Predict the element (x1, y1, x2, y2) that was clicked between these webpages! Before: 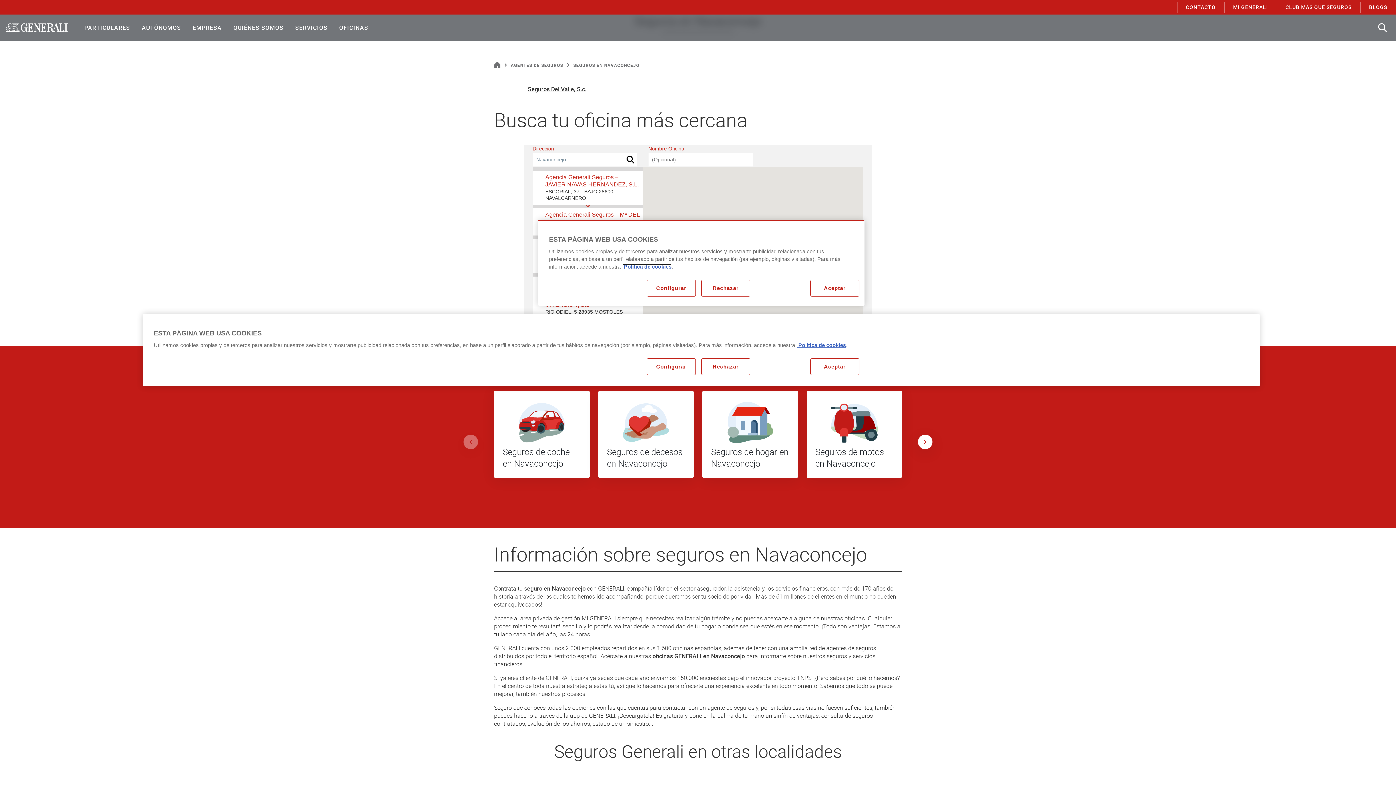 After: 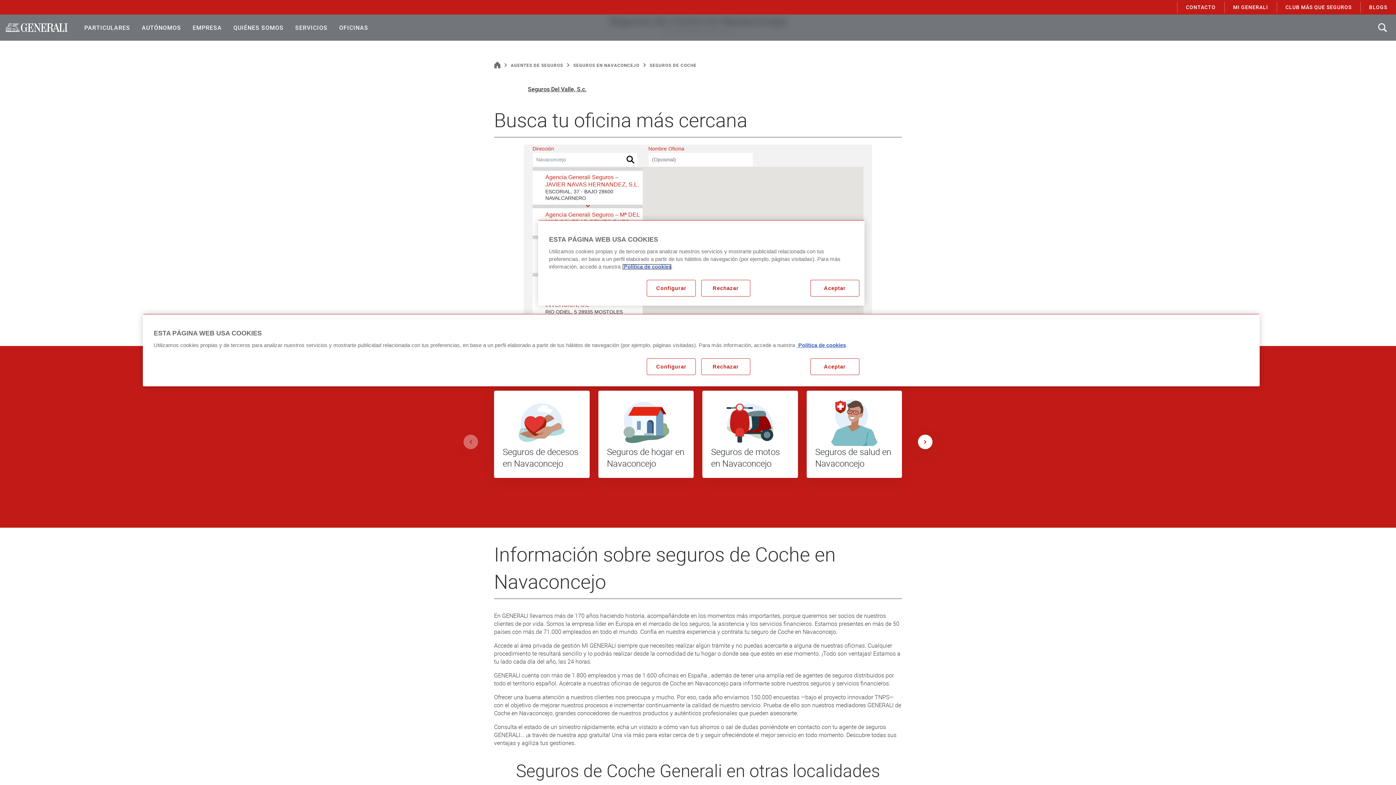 Action: bbox: (502, 446, 580, 469) label: Seguros de Coche